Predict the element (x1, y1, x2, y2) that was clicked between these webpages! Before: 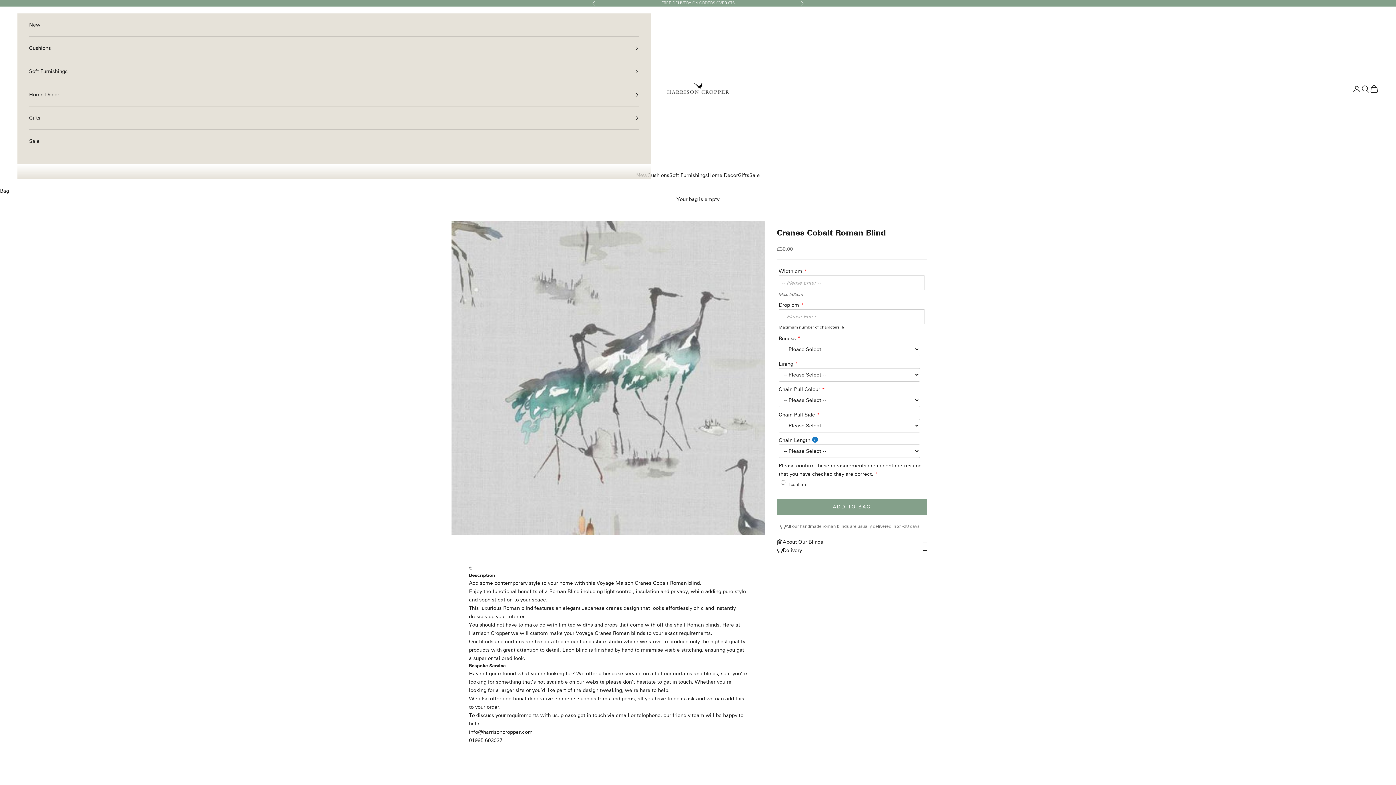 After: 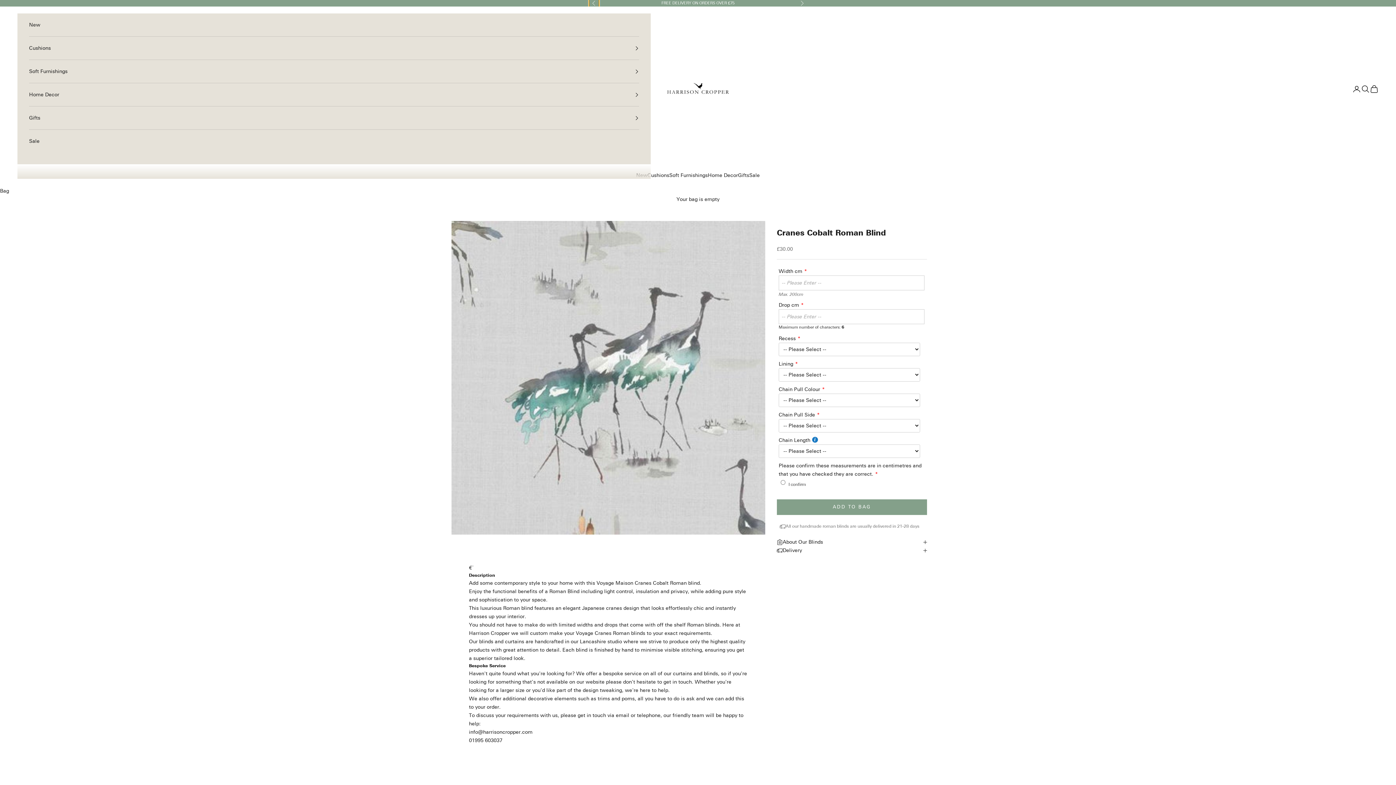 Action: bbox: (592, 0, 596, 6) label: Previous